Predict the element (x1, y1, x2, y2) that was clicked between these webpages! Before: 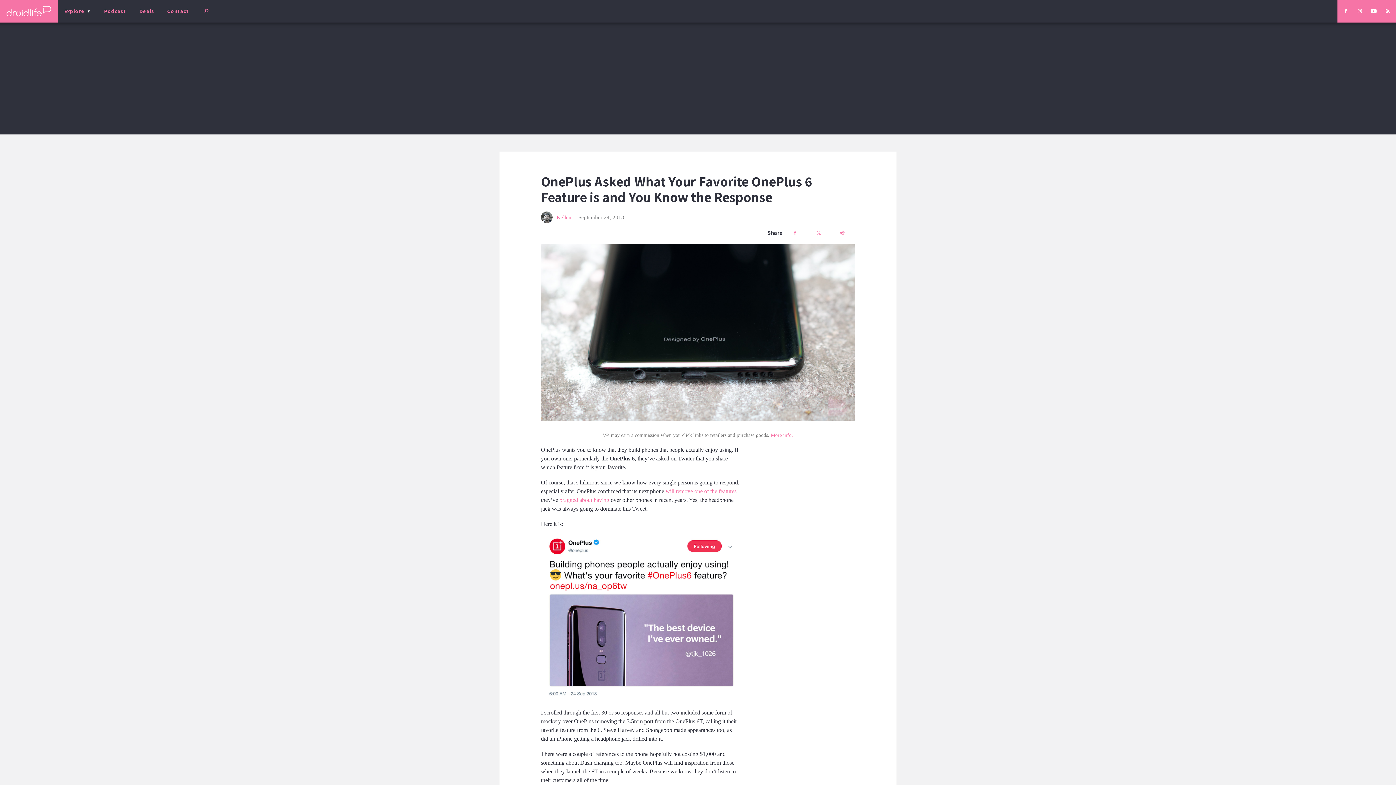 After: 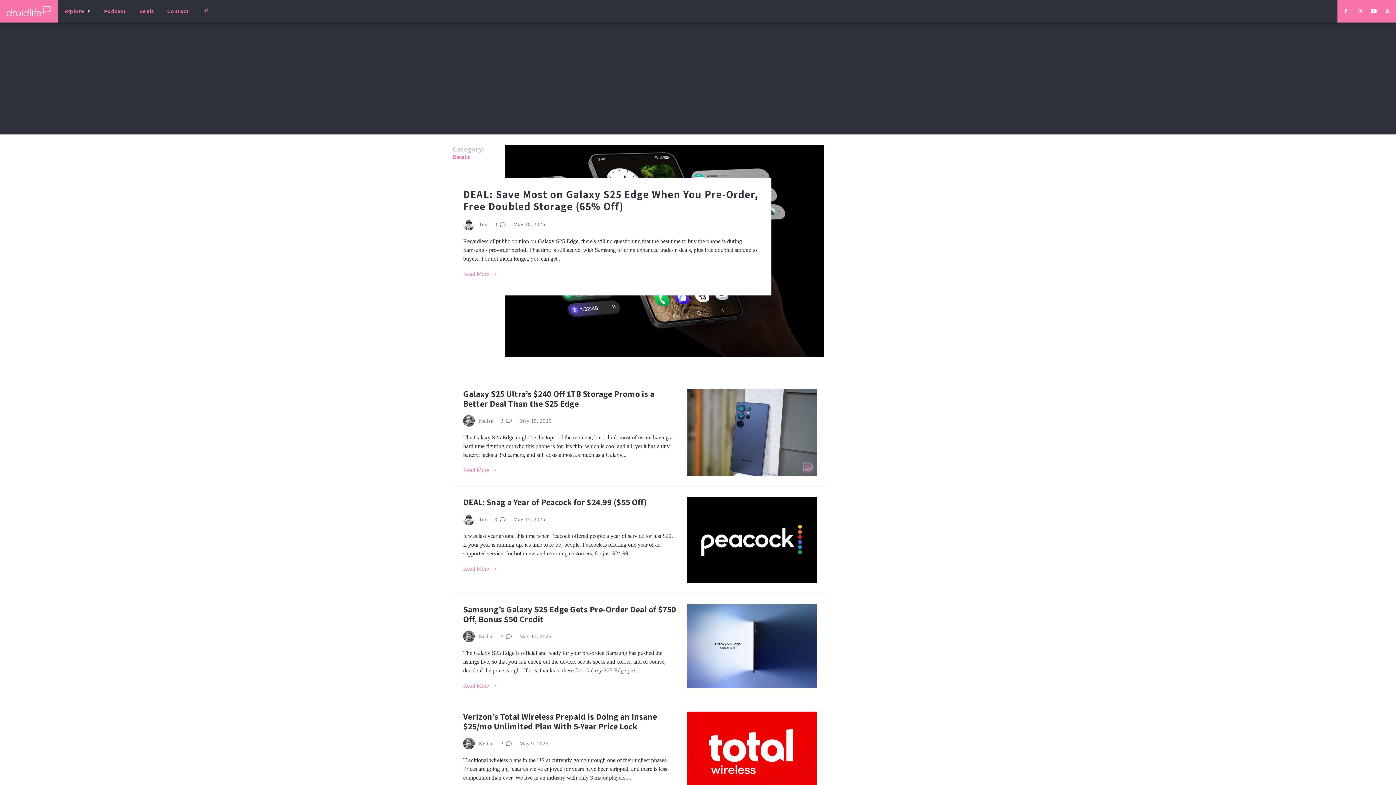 Action: bbox: (132, 0, 160, 22) label: Deals